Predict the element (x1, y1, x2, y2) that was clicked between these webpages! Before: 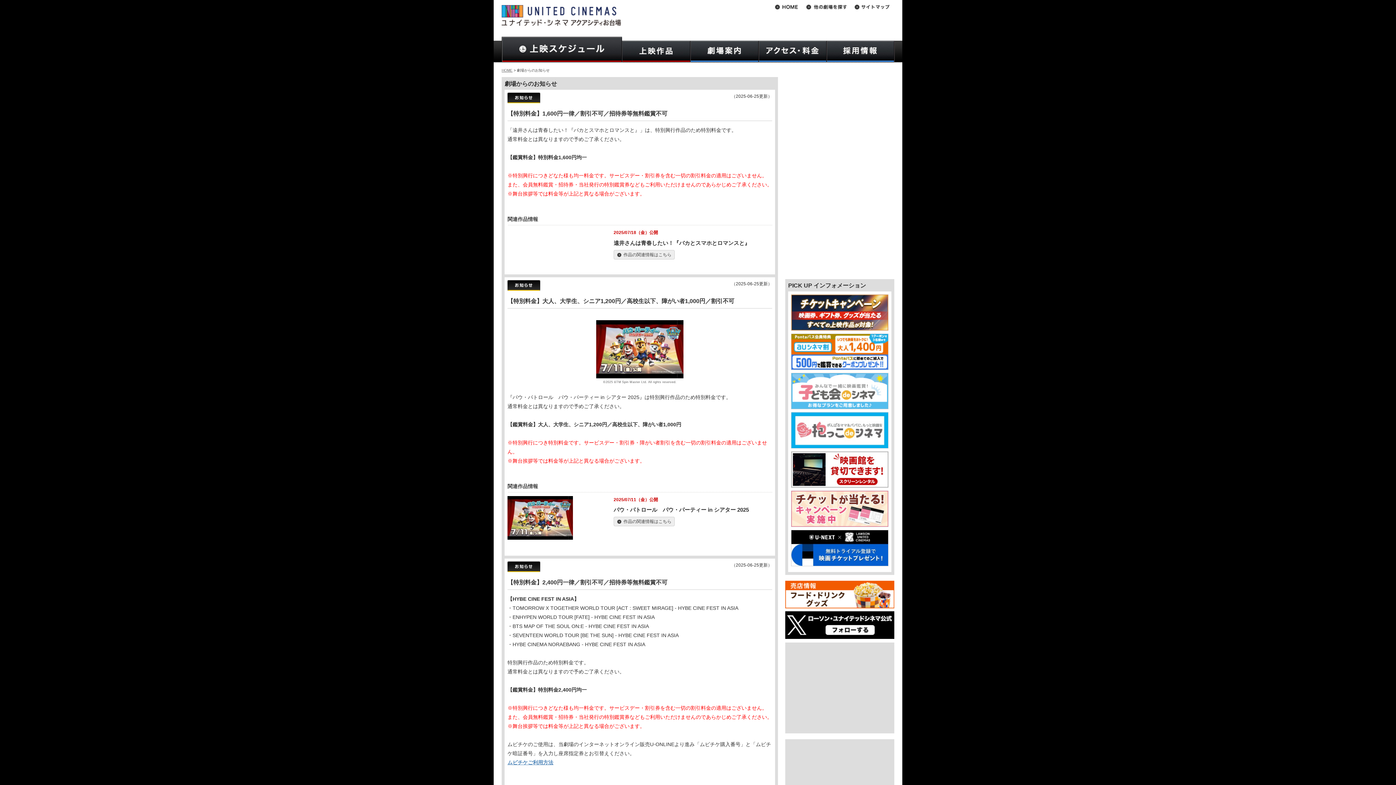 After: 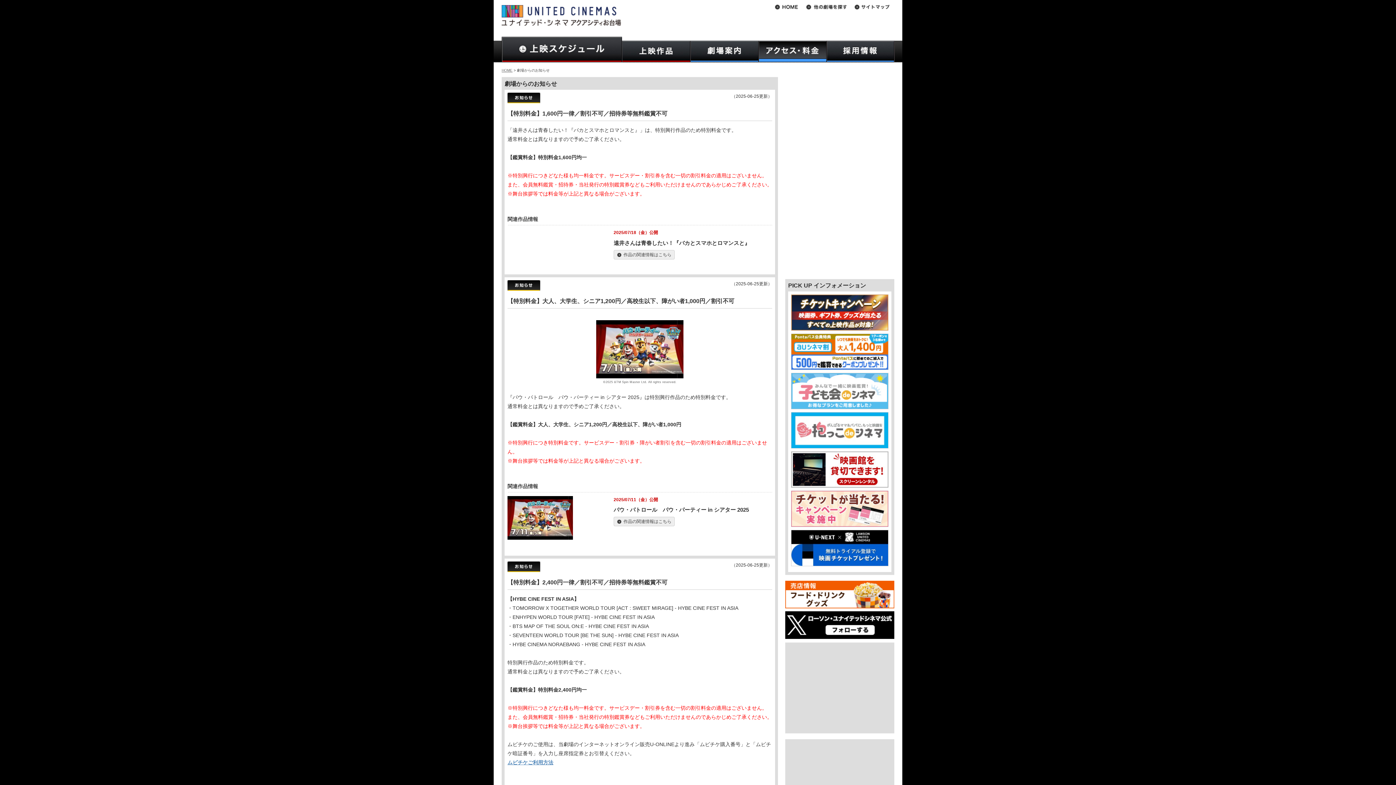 Action: bbox: (758, 40, 826, 62)